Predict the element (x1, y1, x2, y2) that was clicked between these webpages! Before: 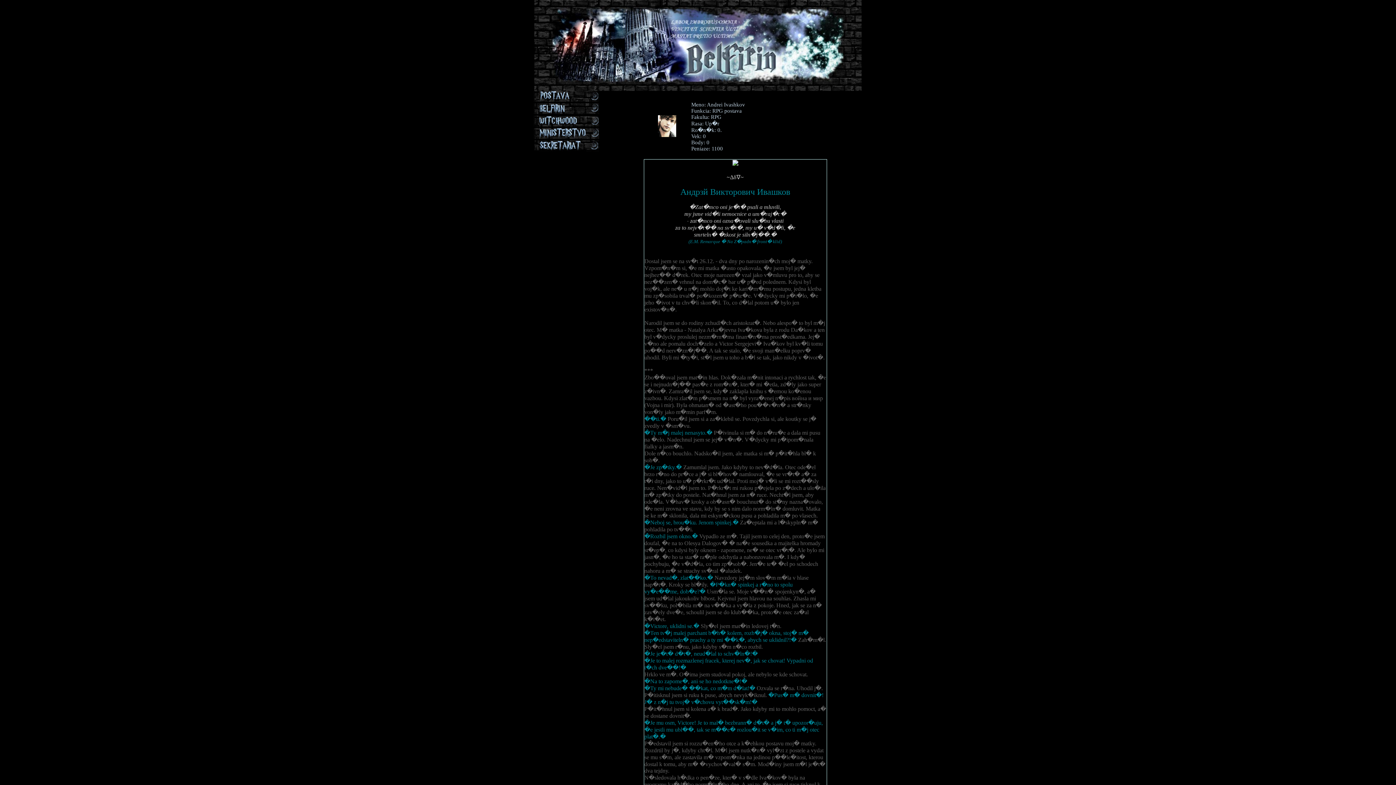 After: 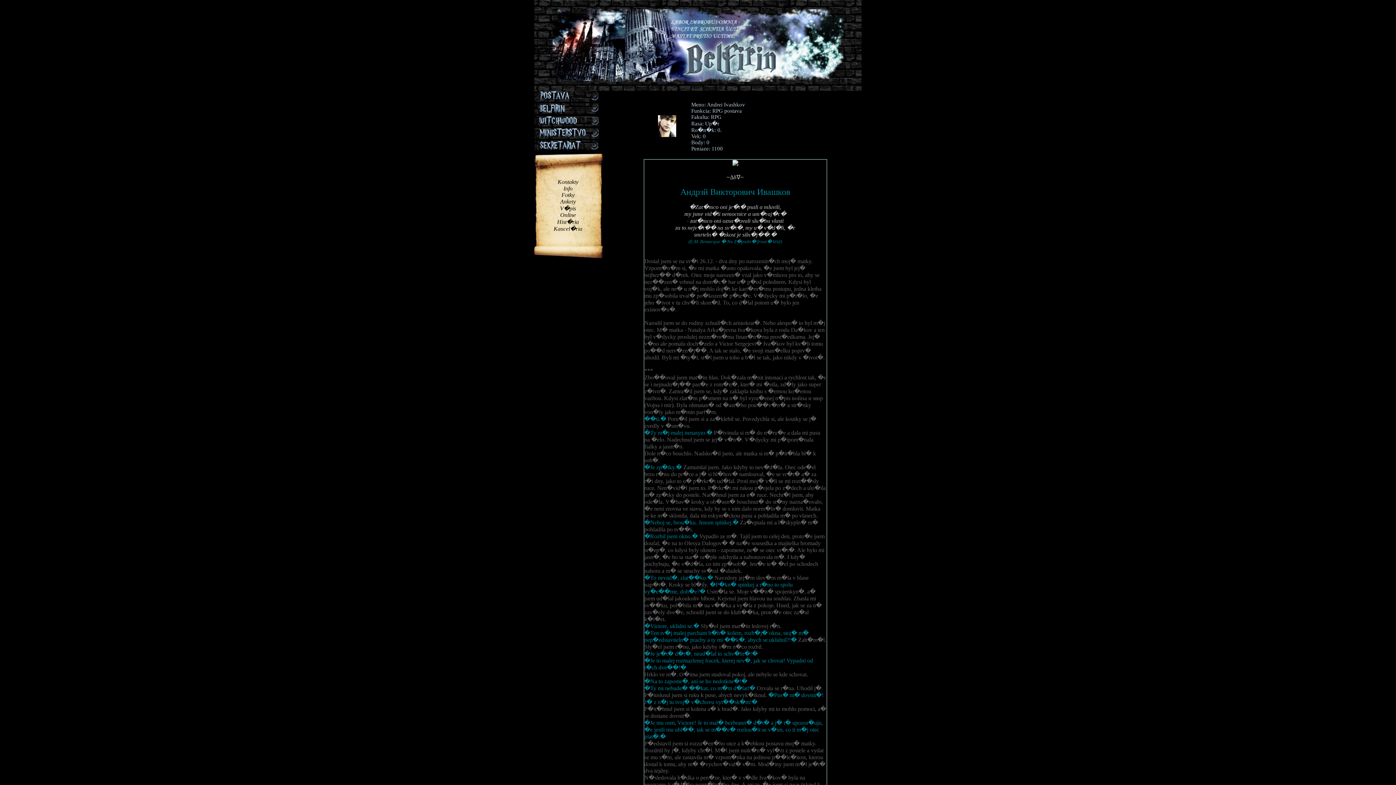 Action: bbox: (533, 146, 599, 152)